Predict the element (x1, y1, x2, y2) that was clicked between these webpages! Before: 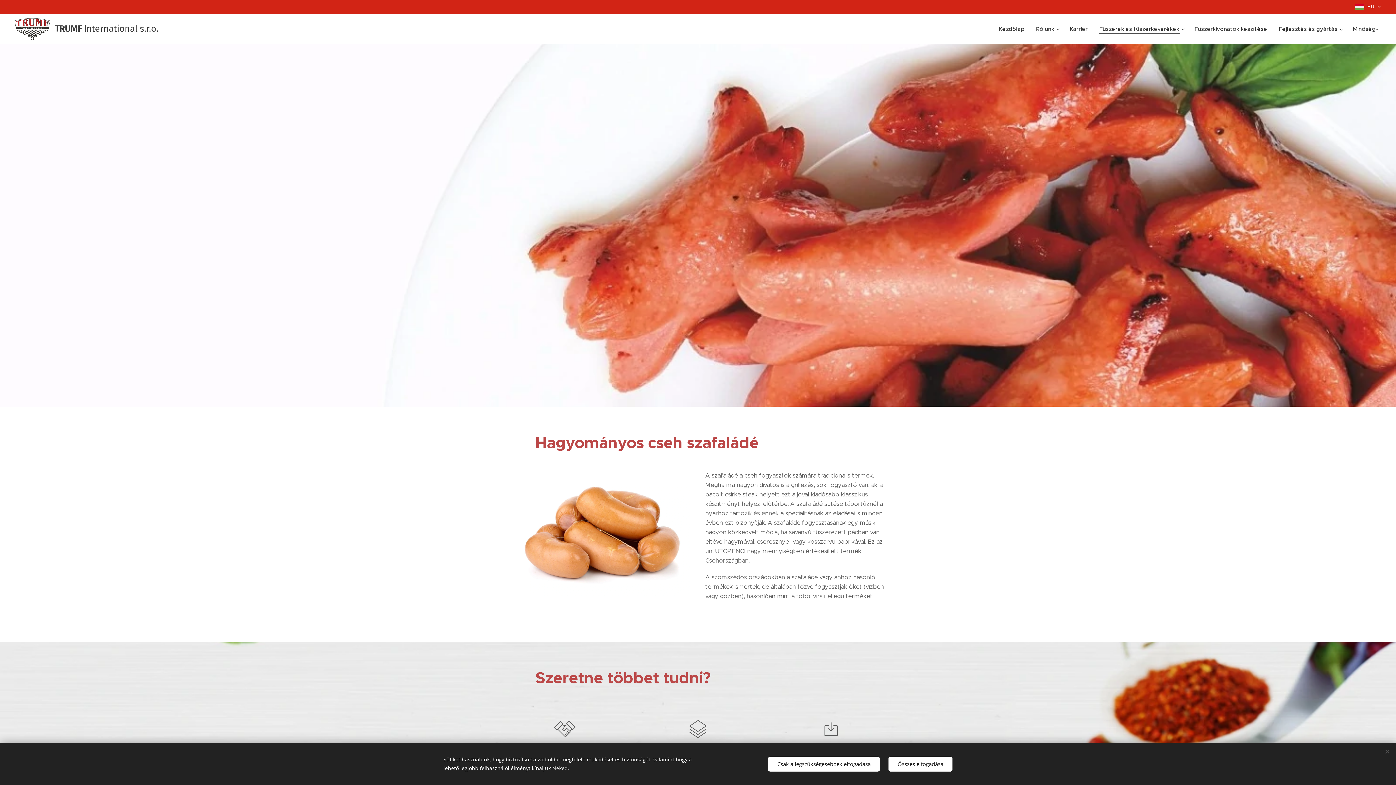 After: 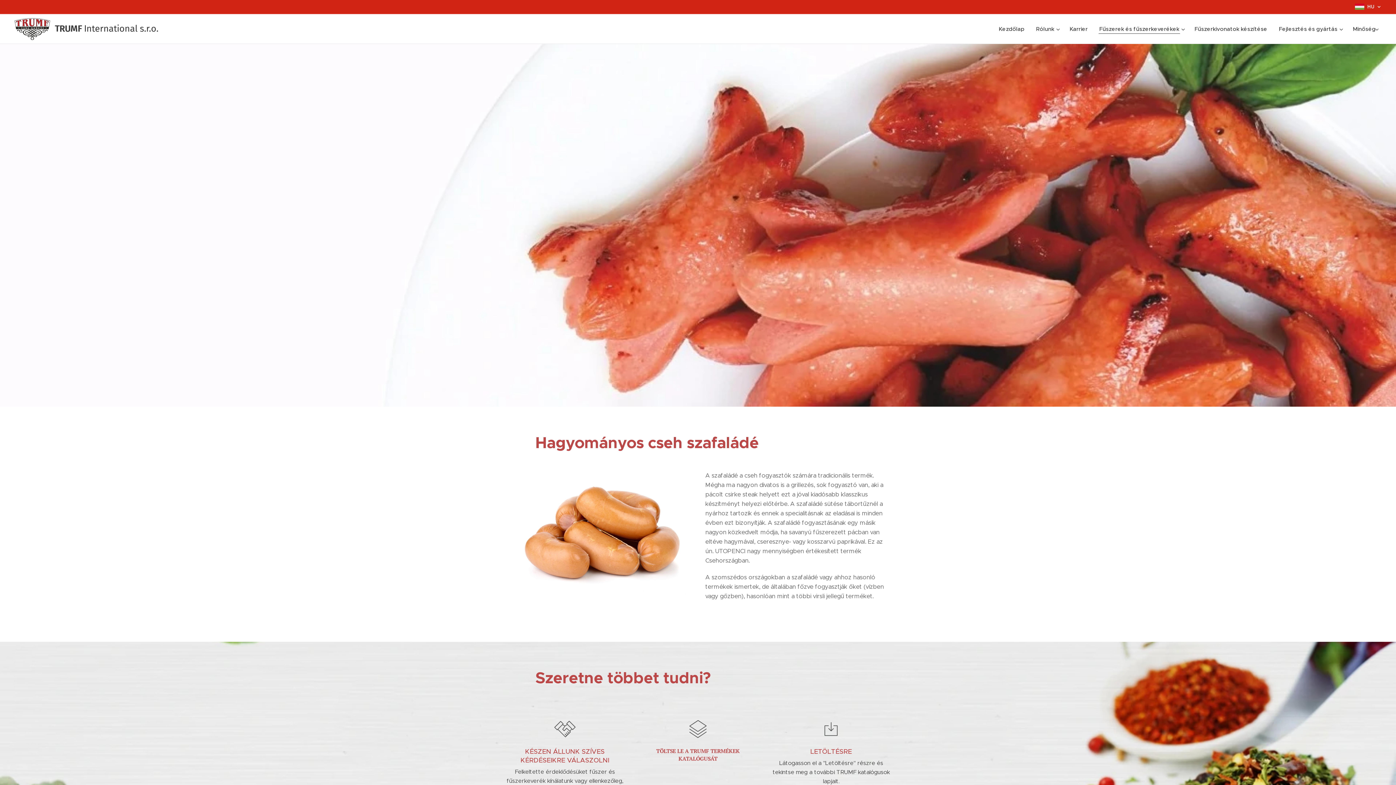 Action: bbox: (768, 756, 880, 771) label: Csak a legszükségesebbek elfogadása